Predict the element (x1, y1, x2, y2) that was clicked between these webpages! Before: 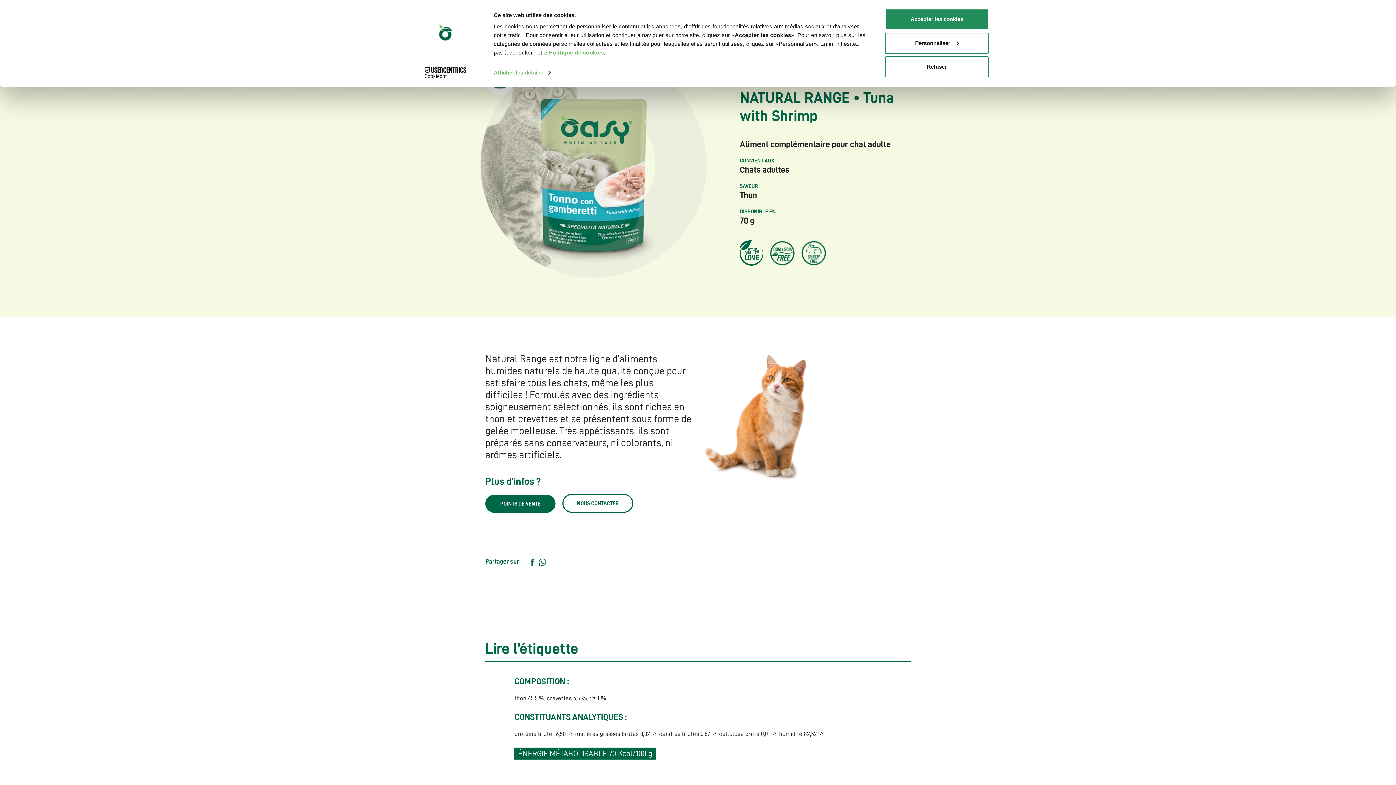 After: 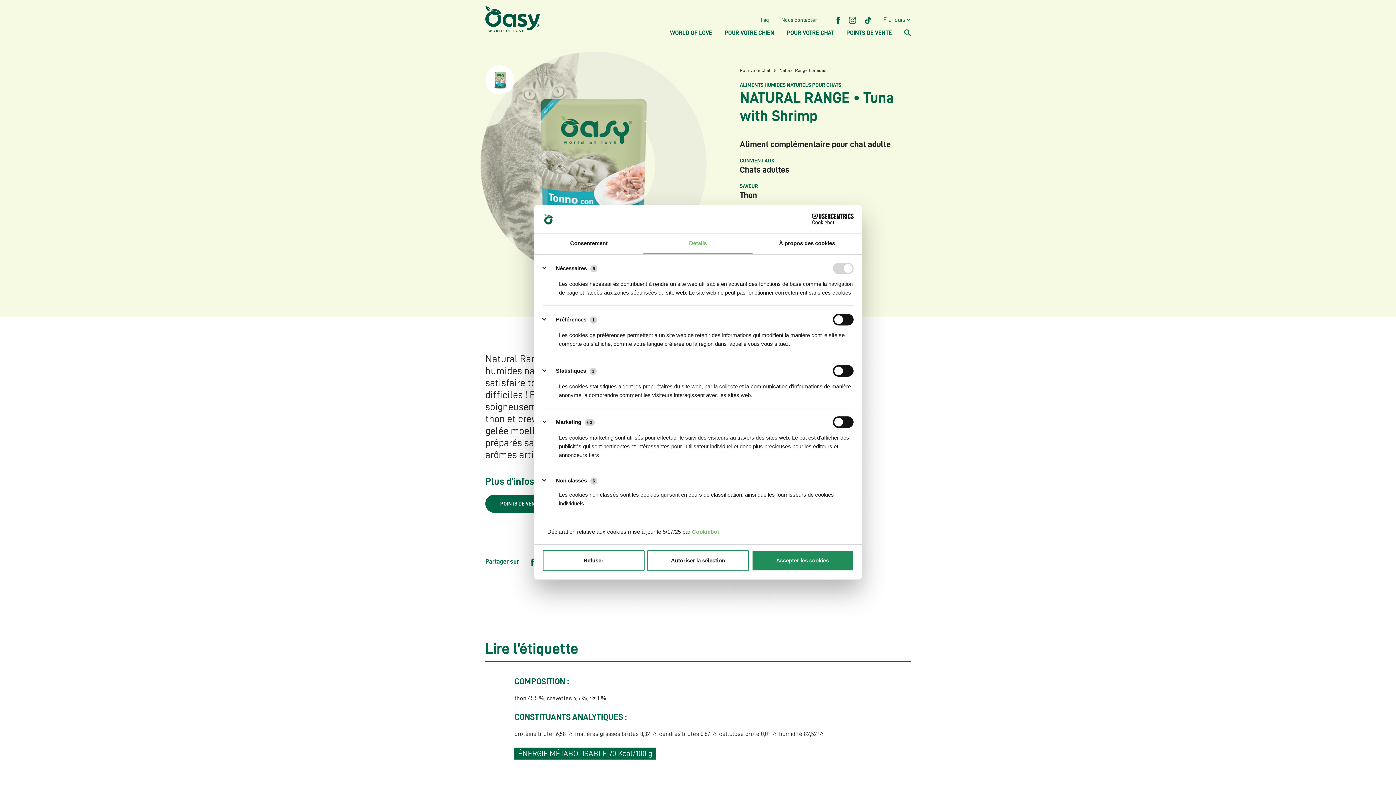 Action: bbox: (493, 67, 550, 78) label: Afficher les détails